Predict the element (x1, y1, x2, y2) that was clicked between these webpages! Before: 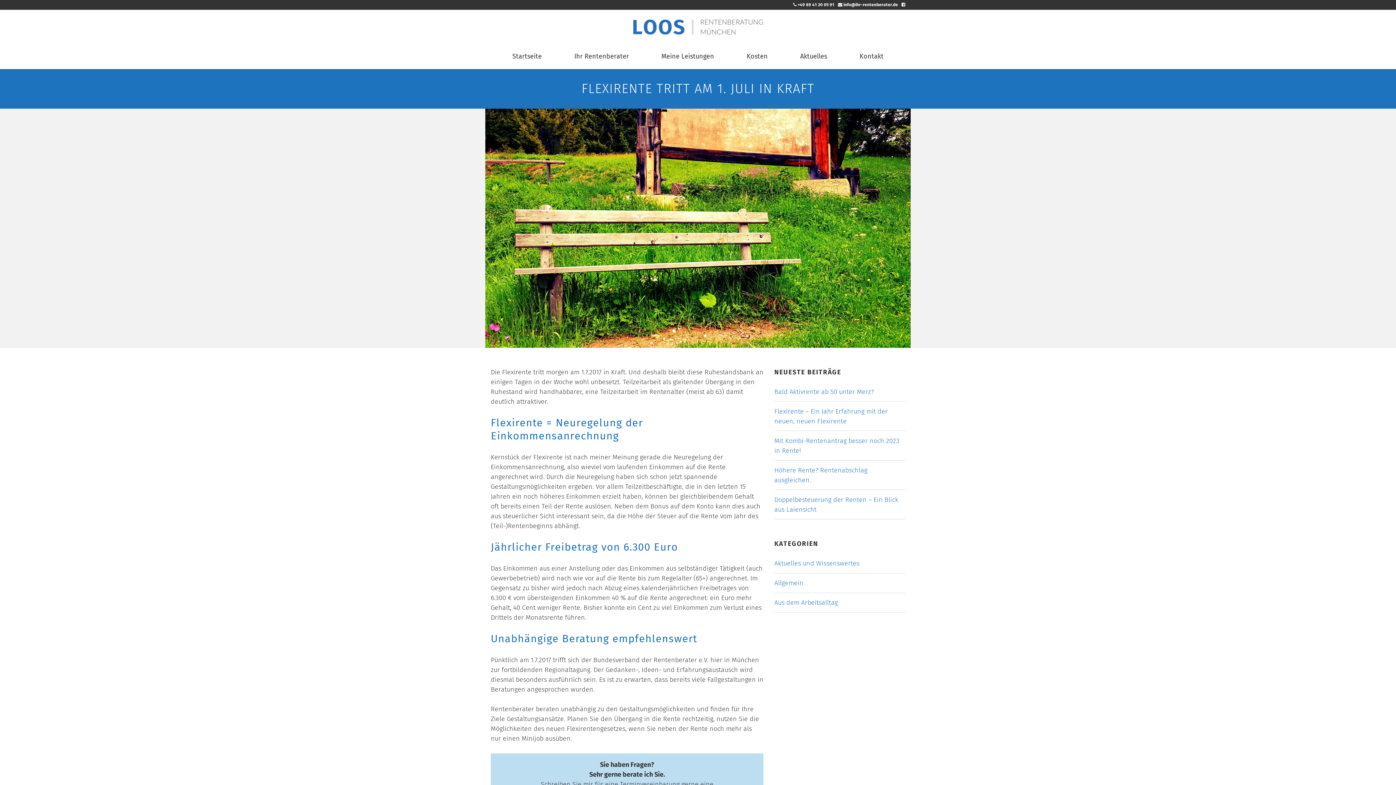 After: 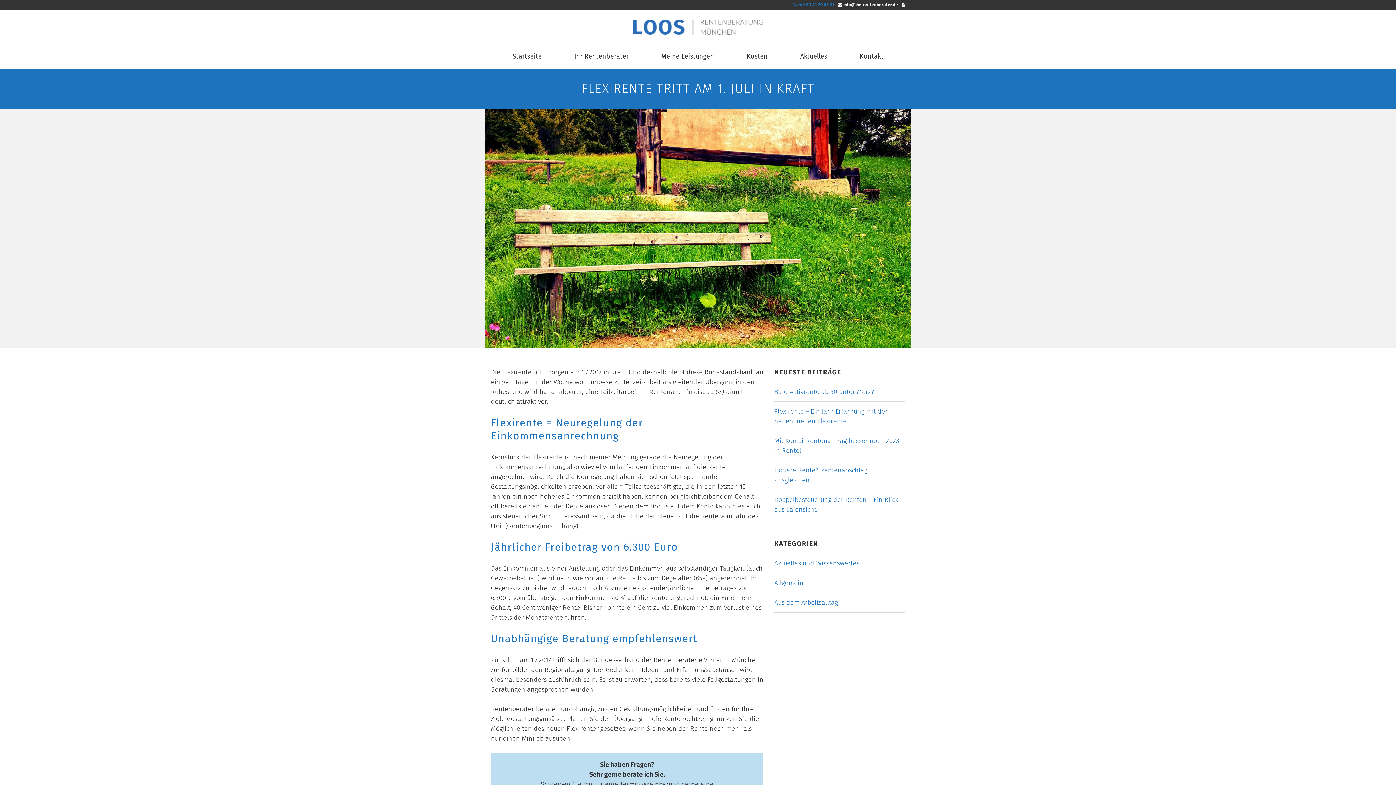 Action: label:  +49 89 41 20 05 91 bbox: (793, 2, 834, 7)